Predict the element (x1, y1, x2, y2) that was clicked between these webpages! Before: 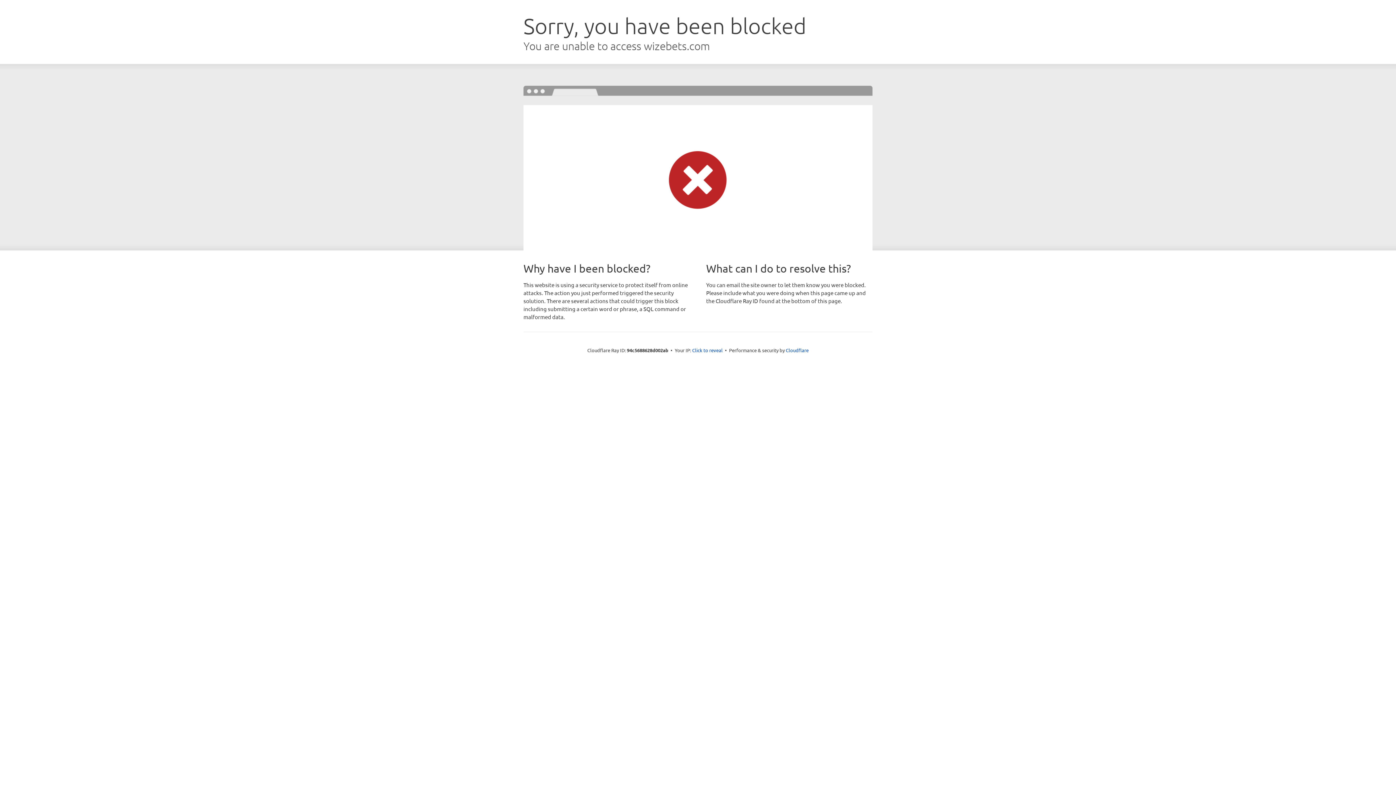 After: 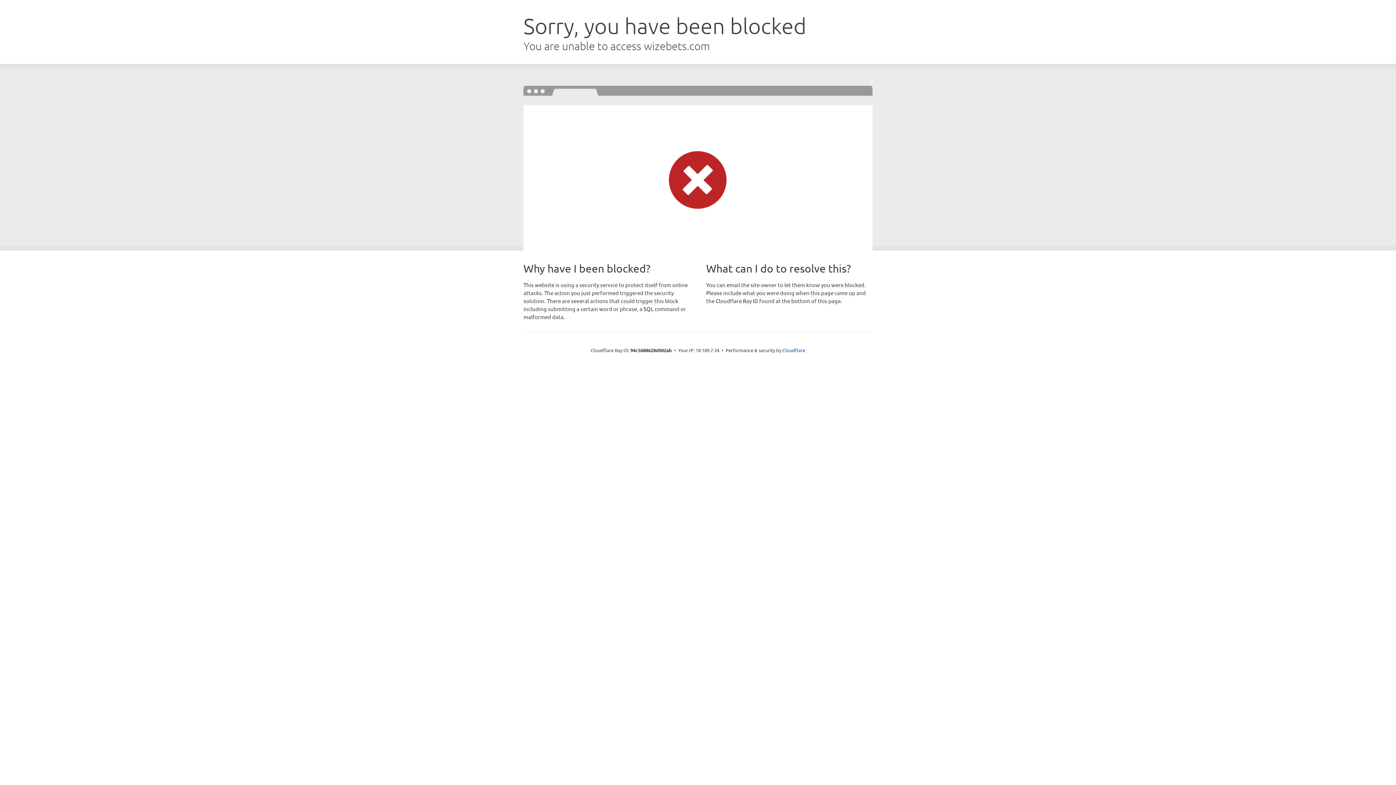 Action: label: Click to reveal bbox: (692, 346, 722, 353)